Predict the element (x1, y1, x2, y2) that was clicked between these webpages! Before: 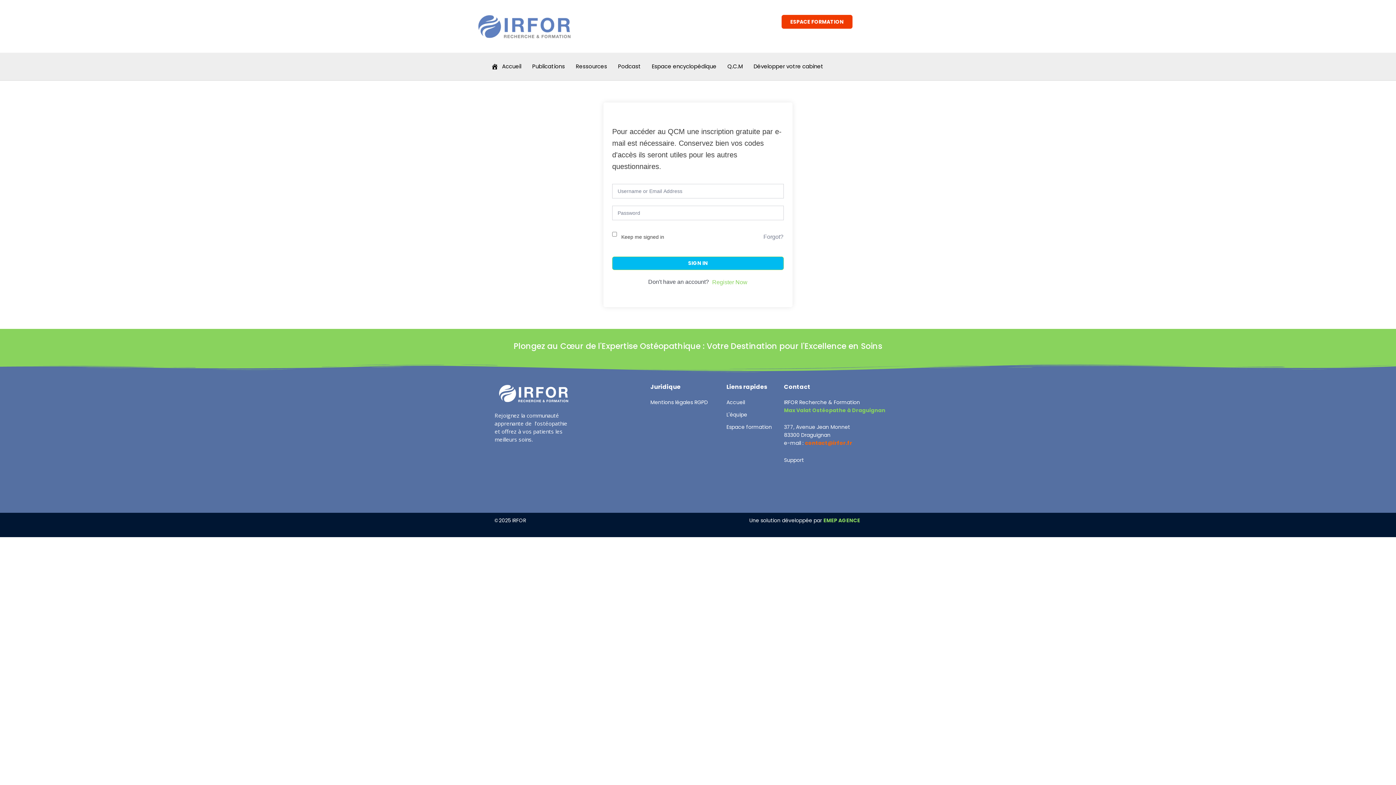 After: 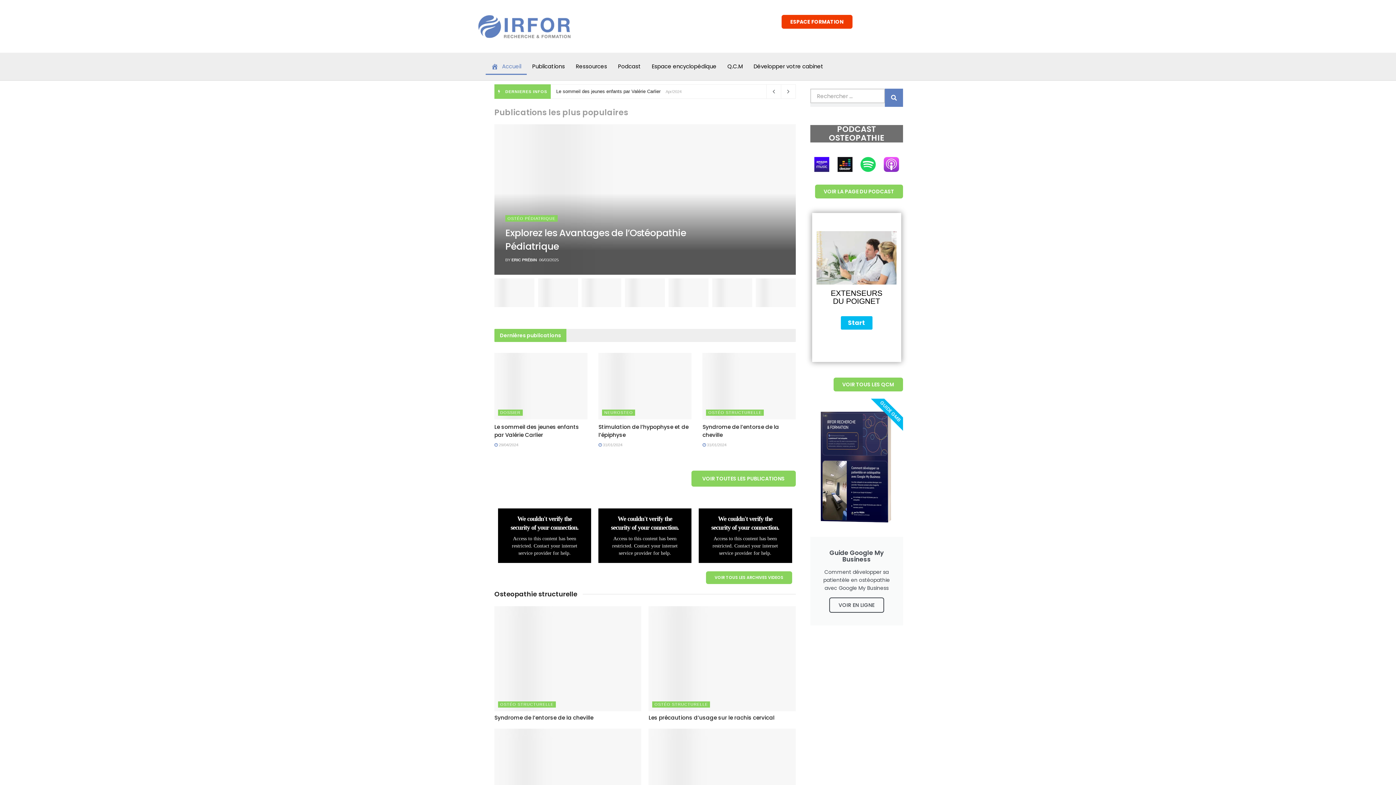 Action: bbox: (472, 12, 593, 40)